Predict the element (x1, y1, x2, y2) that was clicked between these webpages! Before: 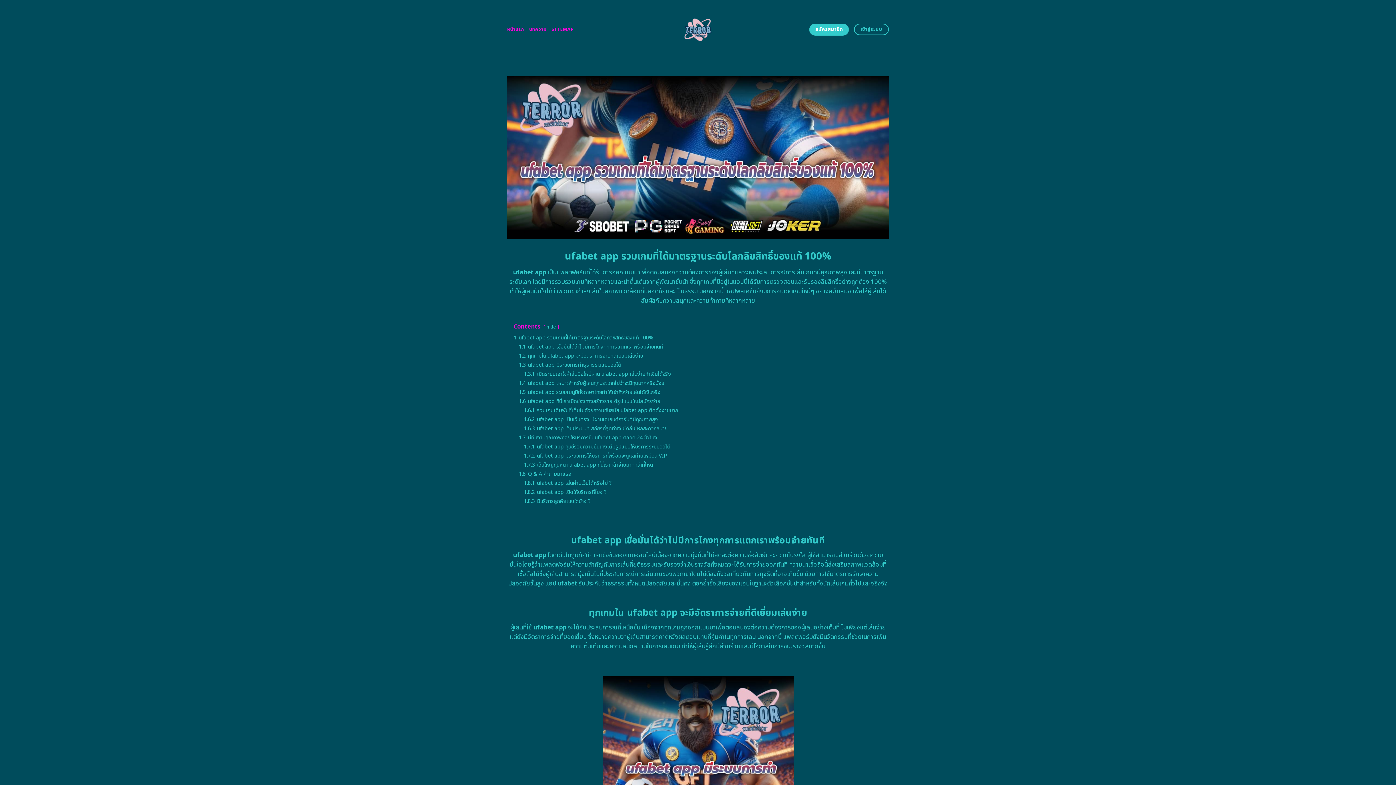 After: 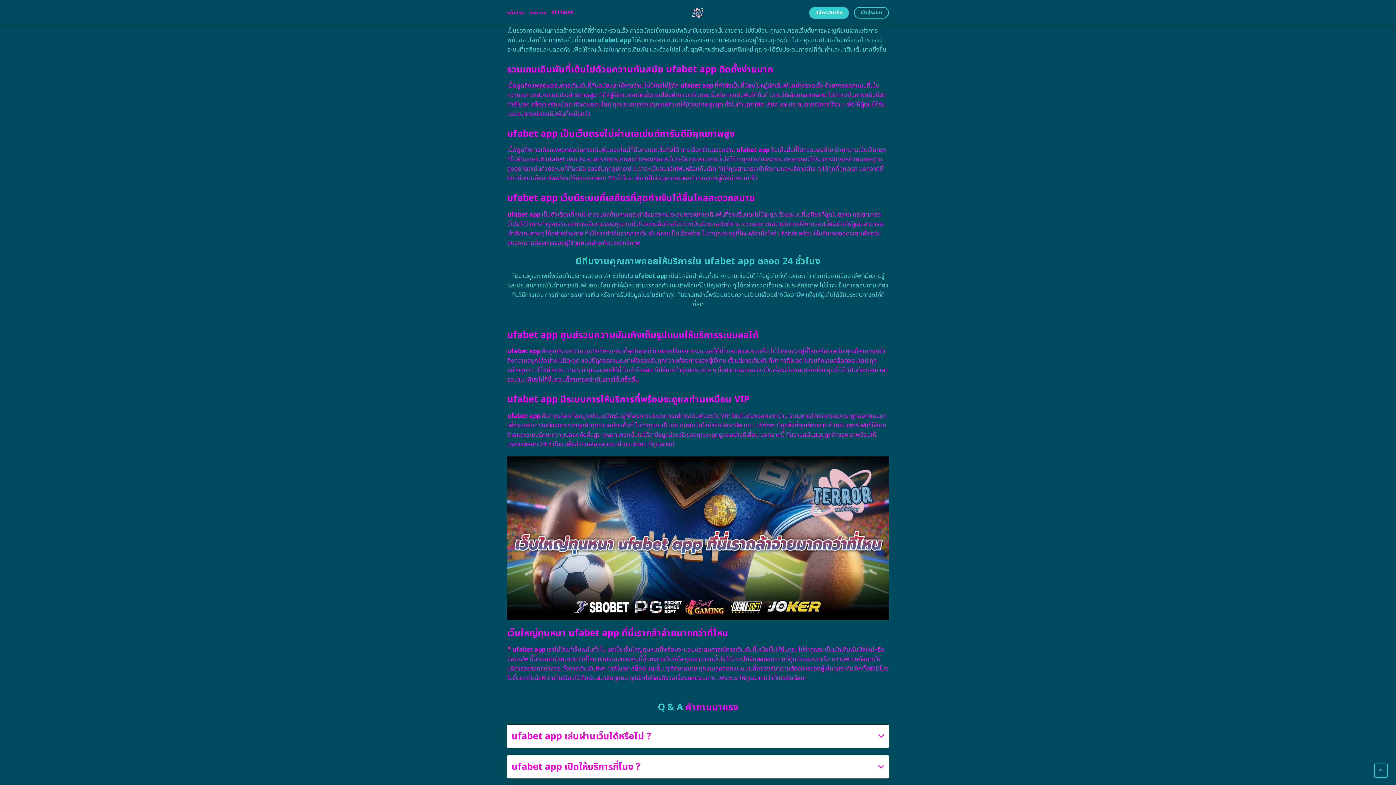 Action: bbox: (518, 397, 660, 405) label: 1.6 ufabet app ที่นี่เราเปิดช่องทางสร้างรายได้รูปแบบใหม่สมัครง่าย